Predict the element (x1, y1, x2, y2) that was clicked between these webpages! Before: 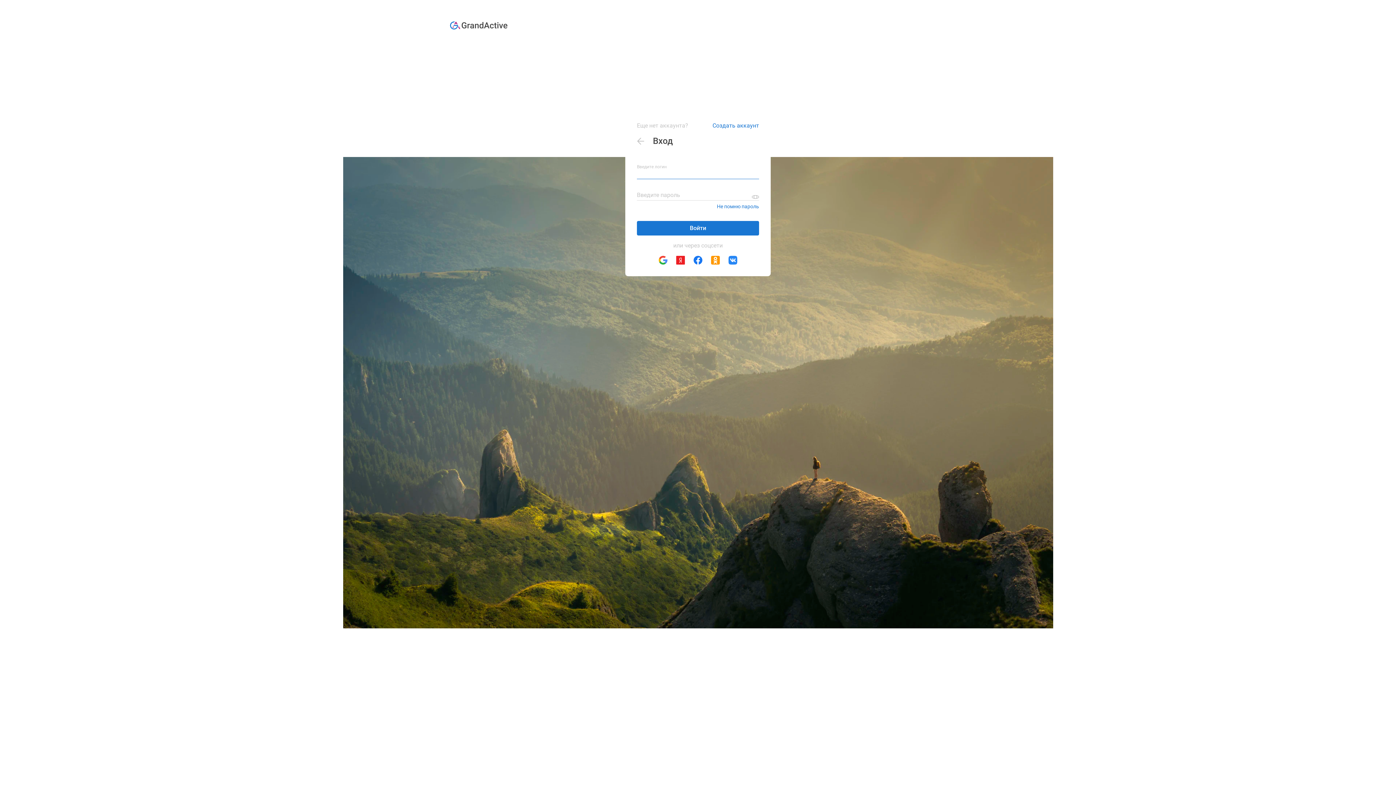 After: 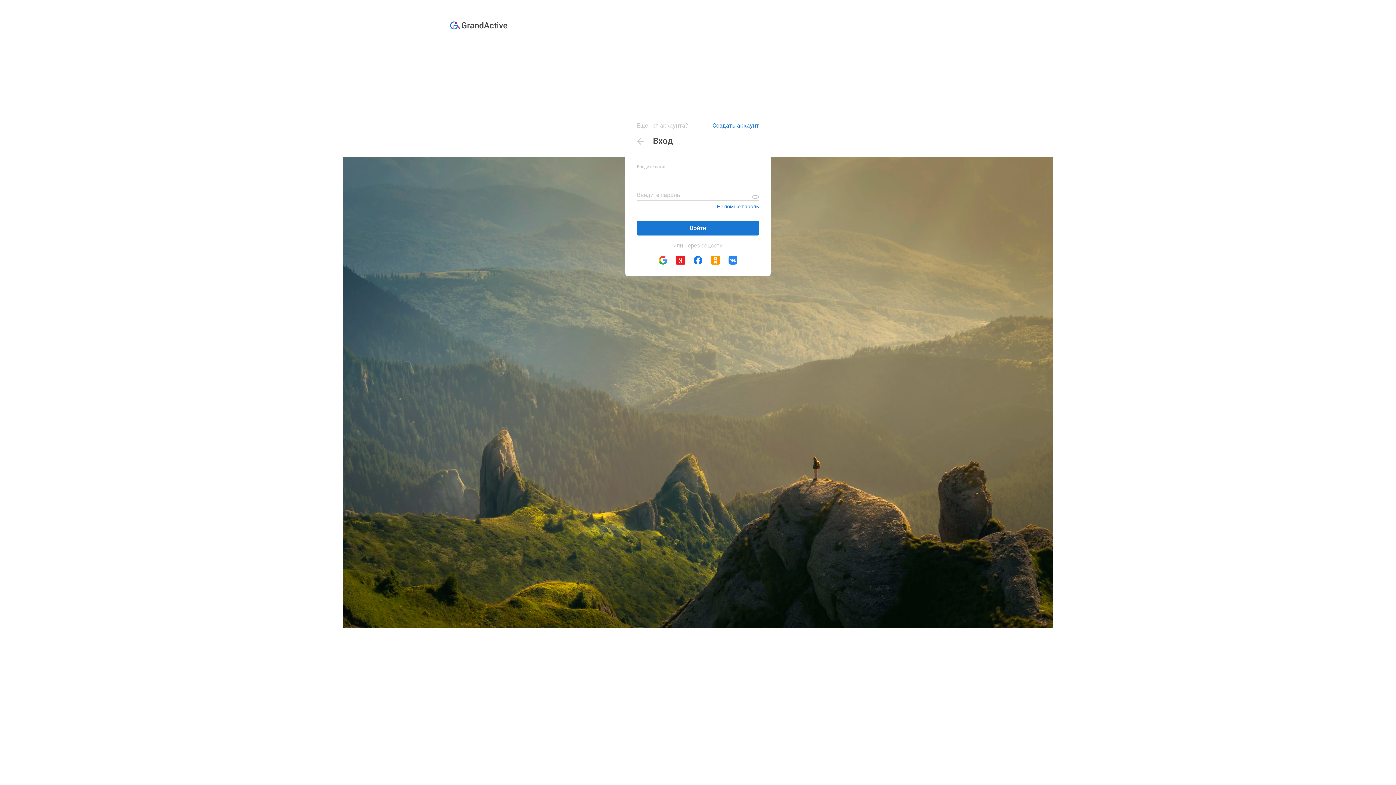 Action: bbox: (693, 256, 702, 264)